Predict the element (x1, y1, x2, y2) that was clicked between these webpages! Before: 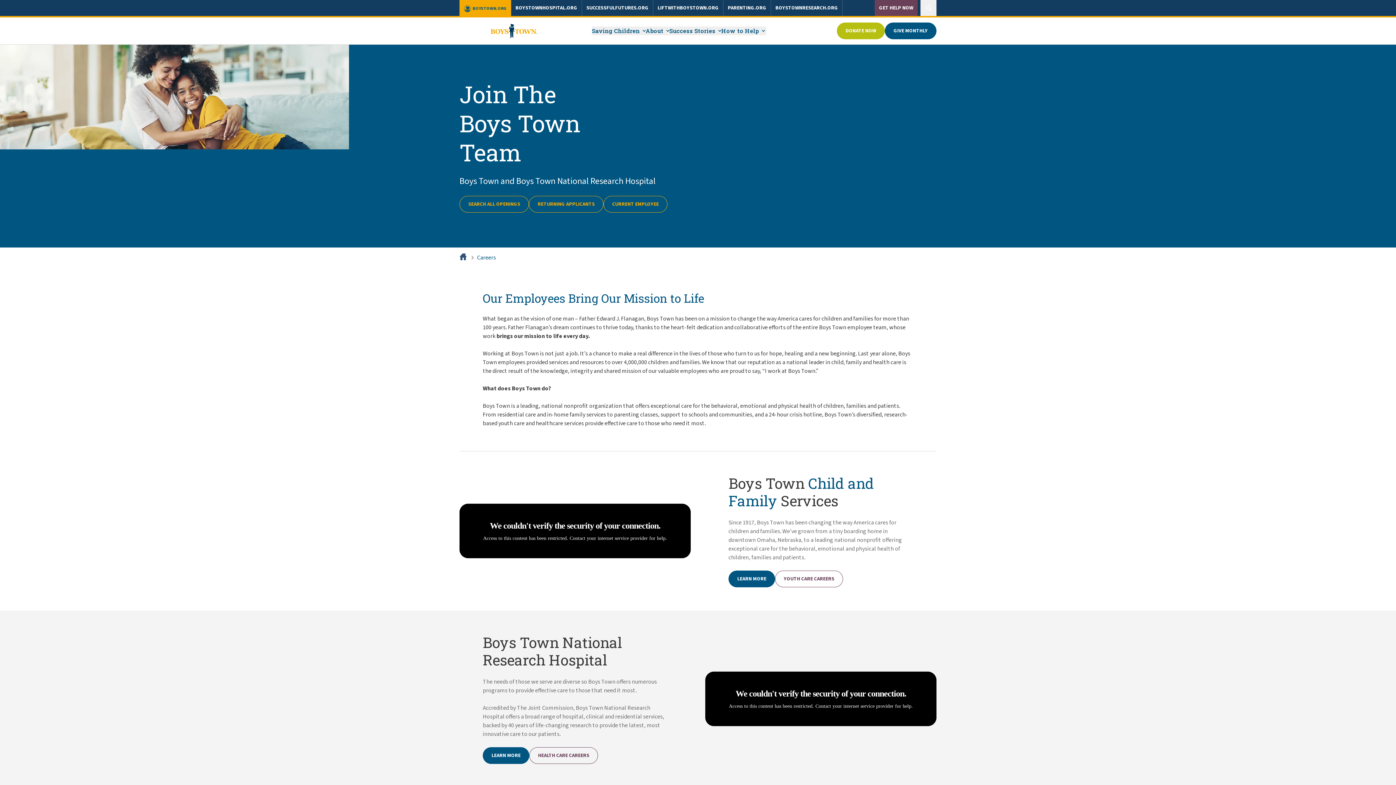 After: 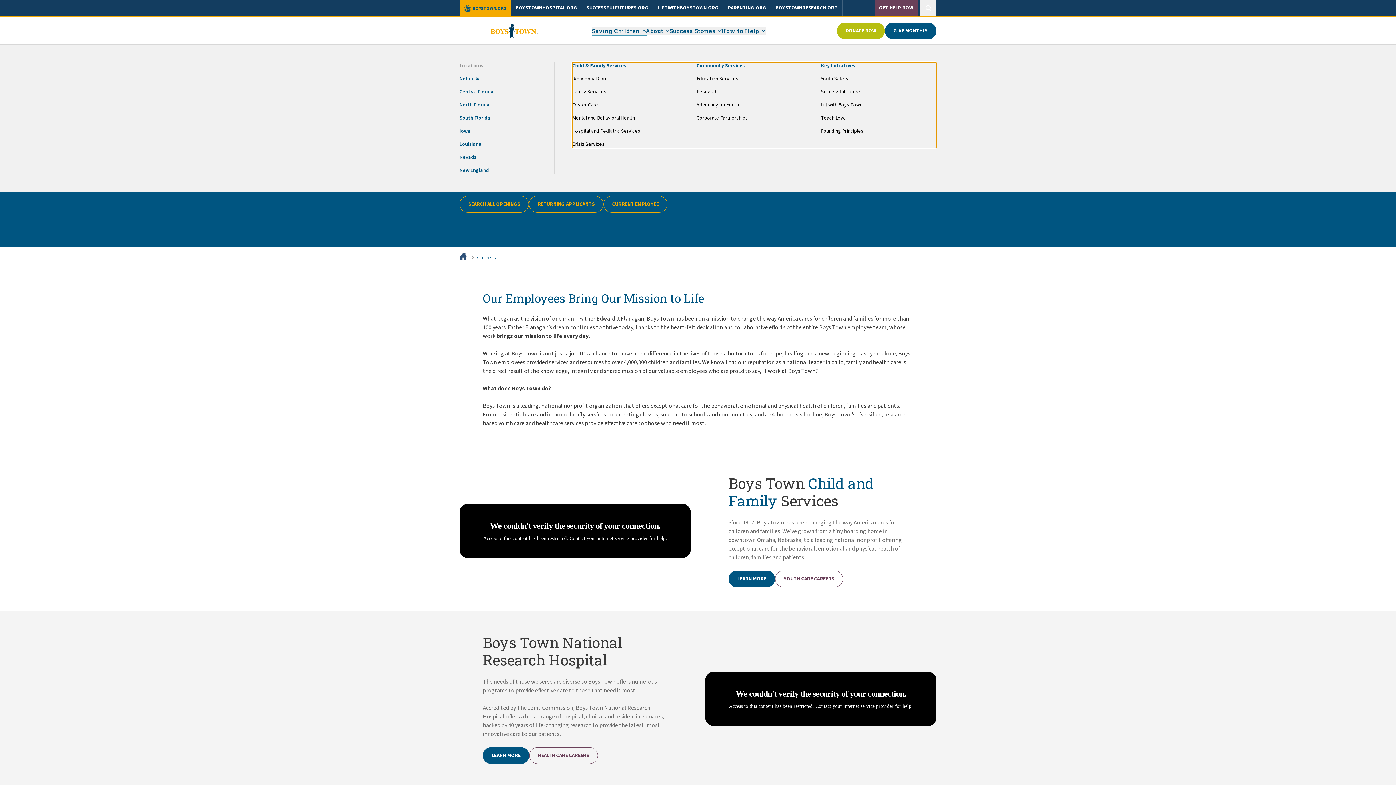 Action: label: Saving Children bbox: (592, 26, 647, 35)